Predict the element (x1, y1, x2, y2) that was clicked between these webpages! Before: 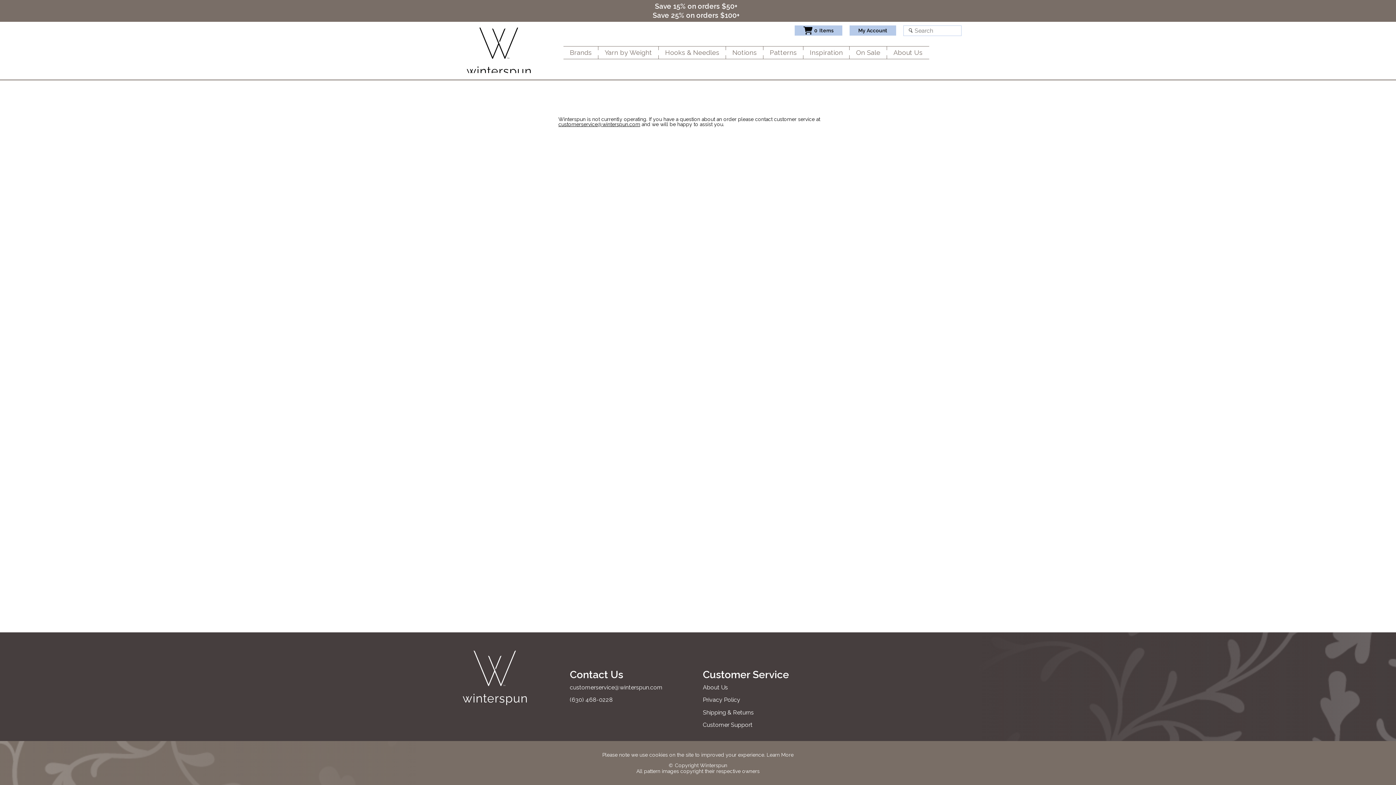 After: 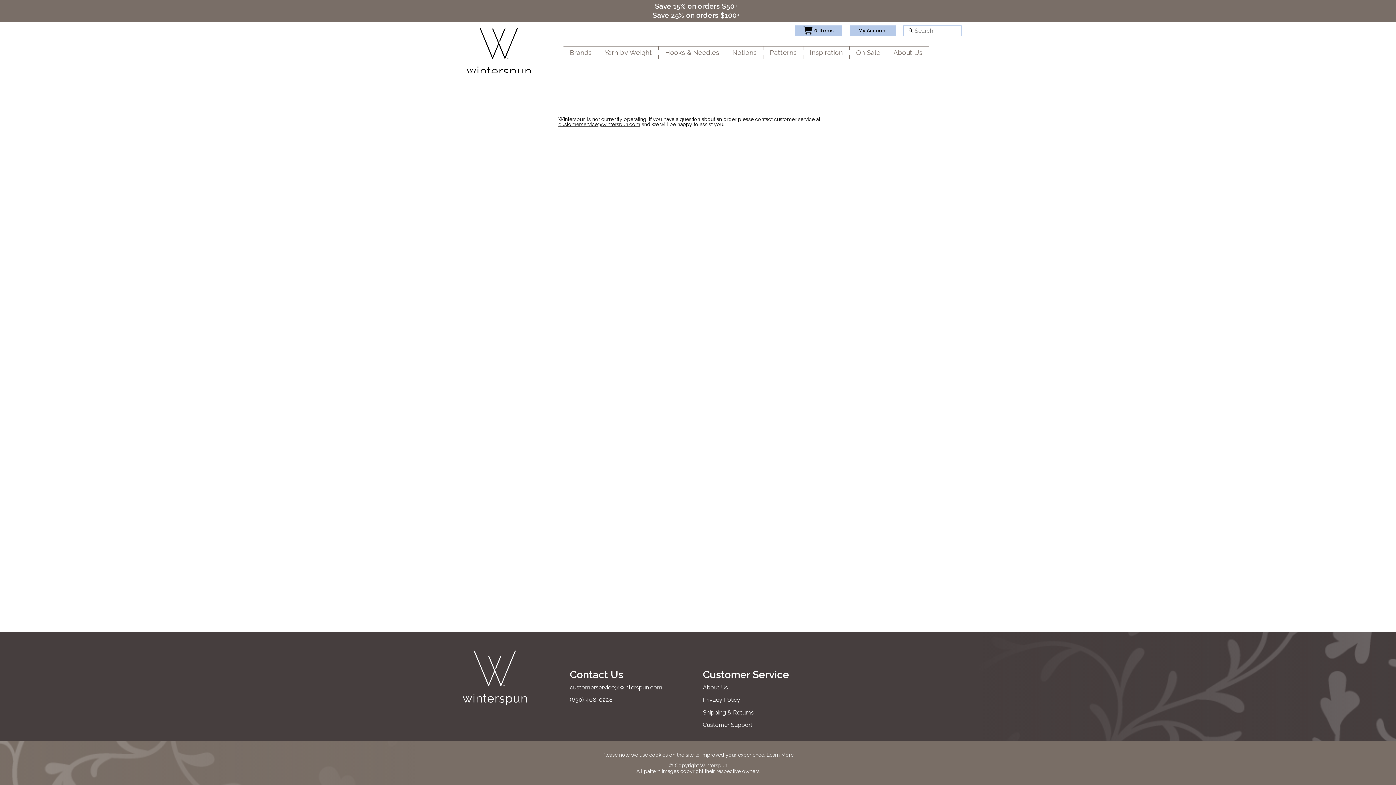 Action: bbox: (803, 46, 849, 58) label: Inspiration